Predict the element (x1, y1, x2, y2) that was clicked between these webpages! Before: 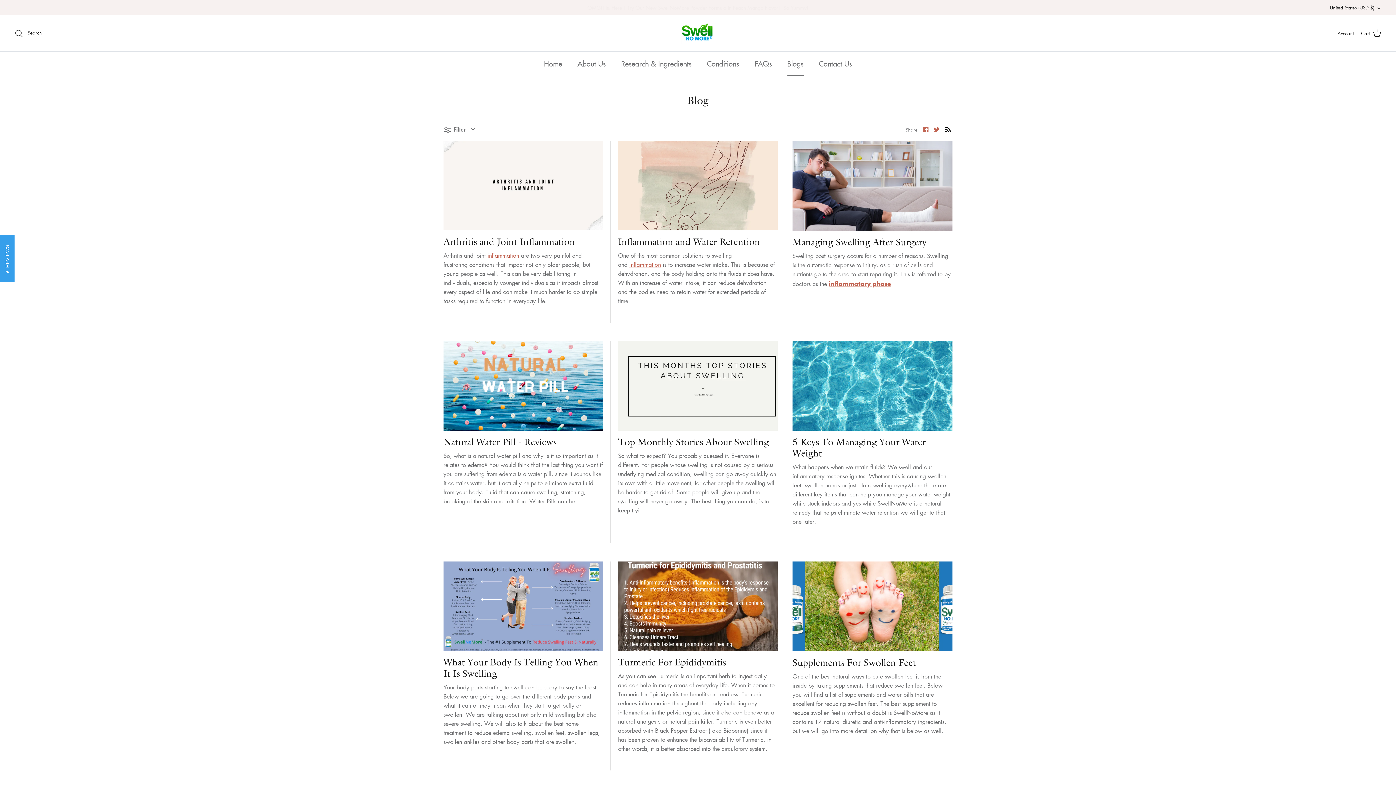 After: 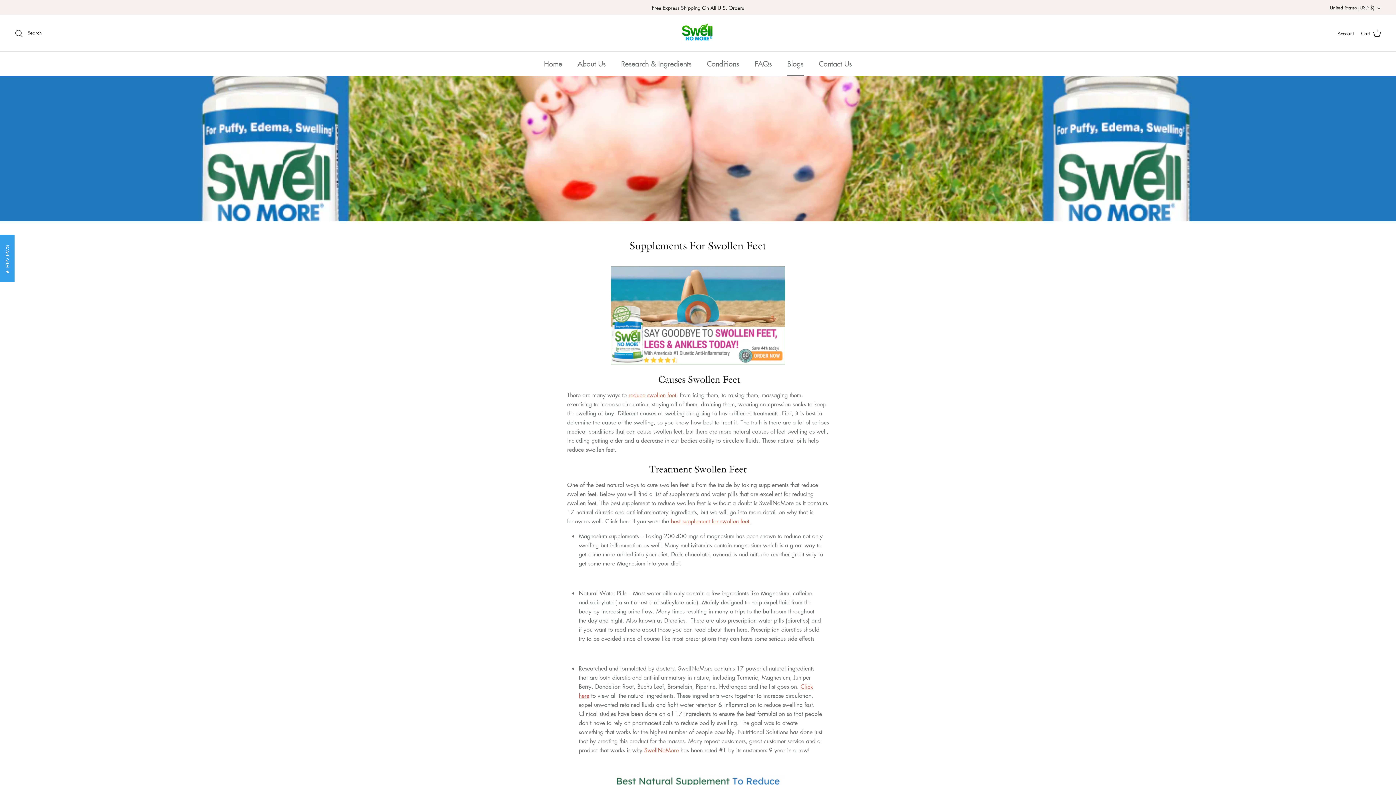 Action: bbox: (792, 561, 952, 651)